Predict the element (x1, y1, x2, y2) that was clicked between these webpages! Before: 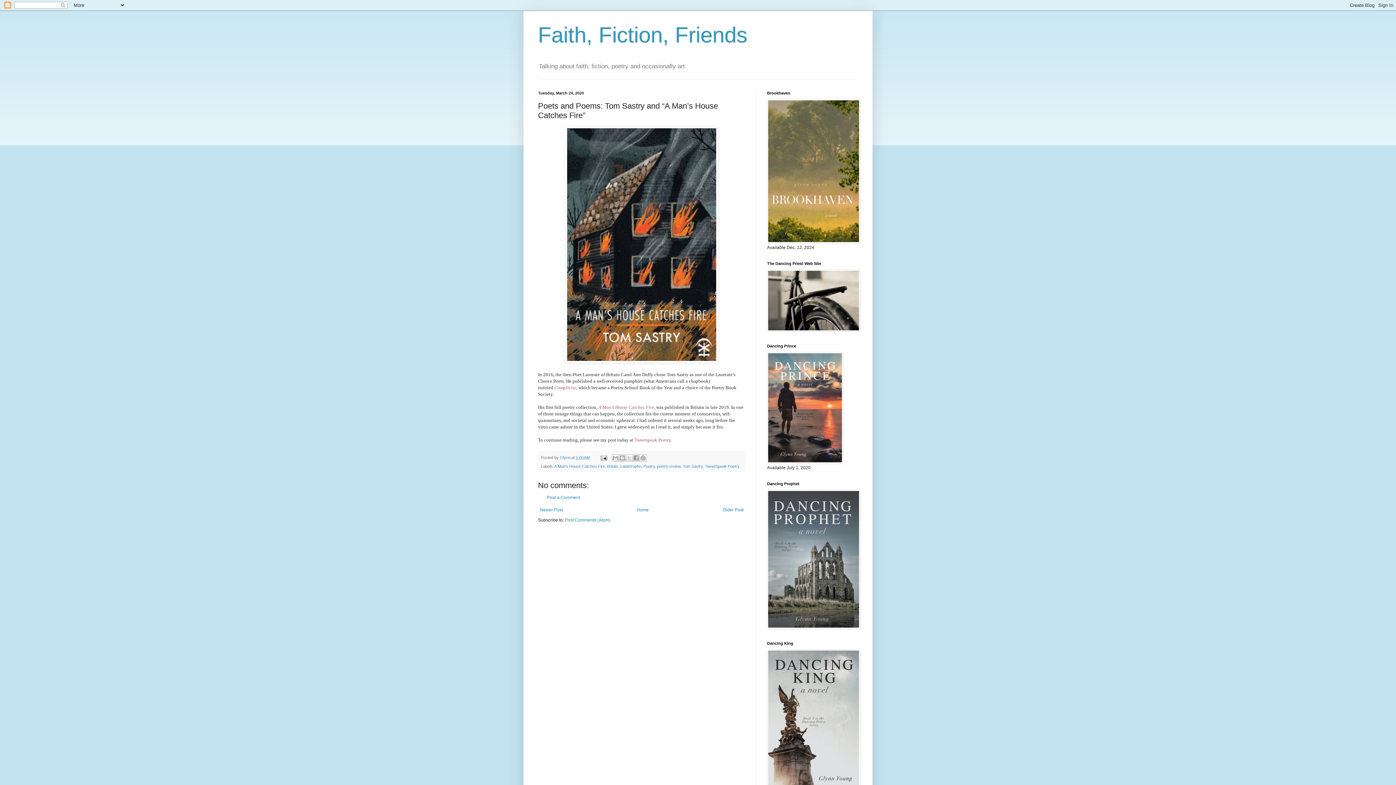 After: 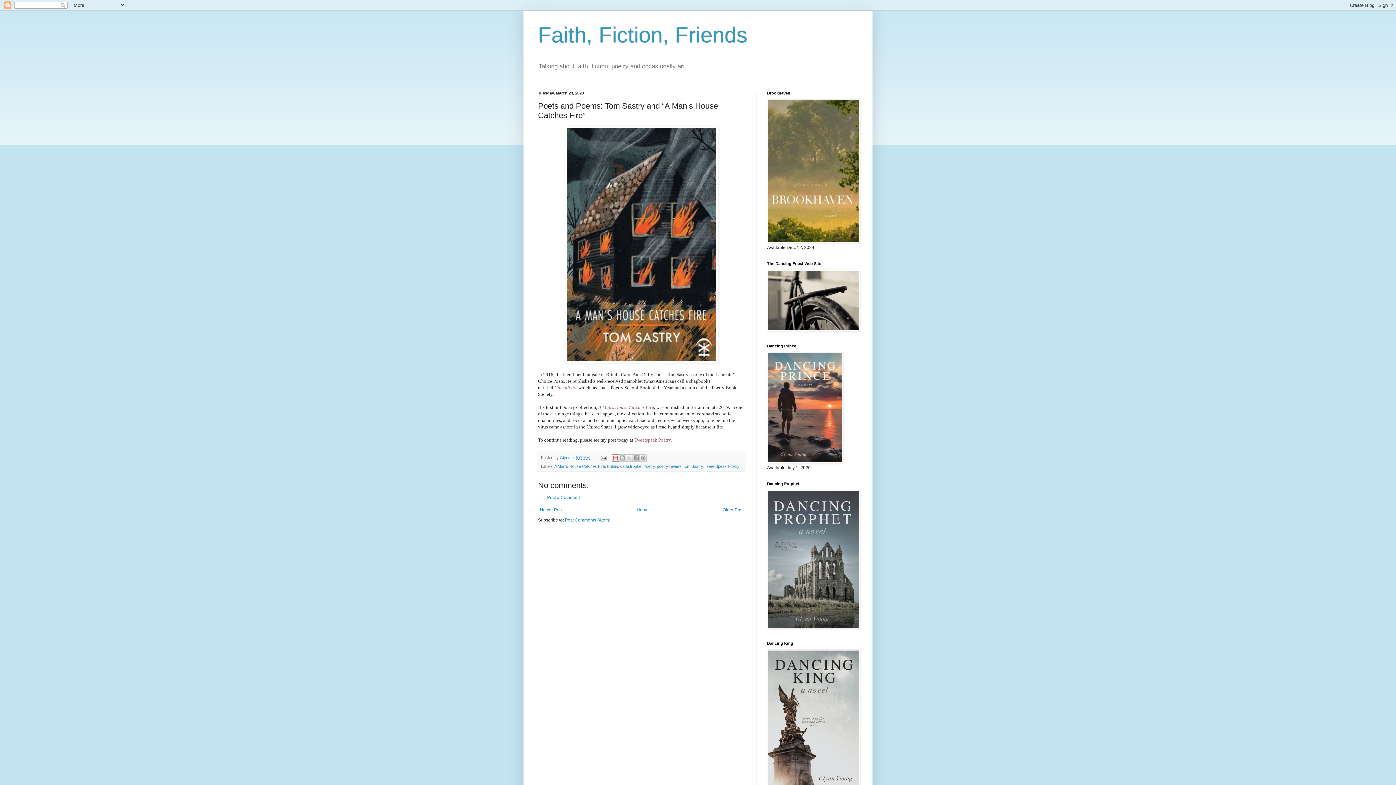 Action: bbox: (611, 454, 619, 461) label: Email This